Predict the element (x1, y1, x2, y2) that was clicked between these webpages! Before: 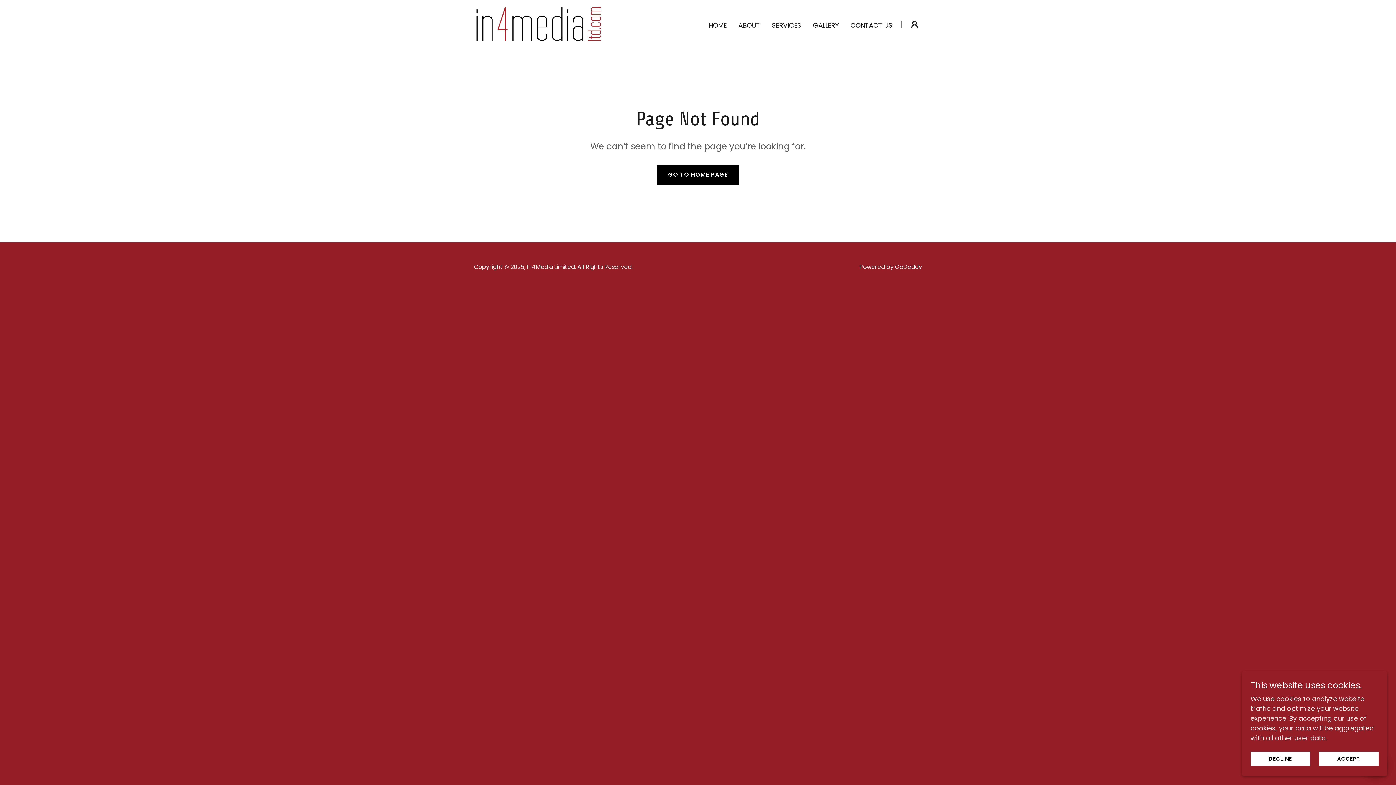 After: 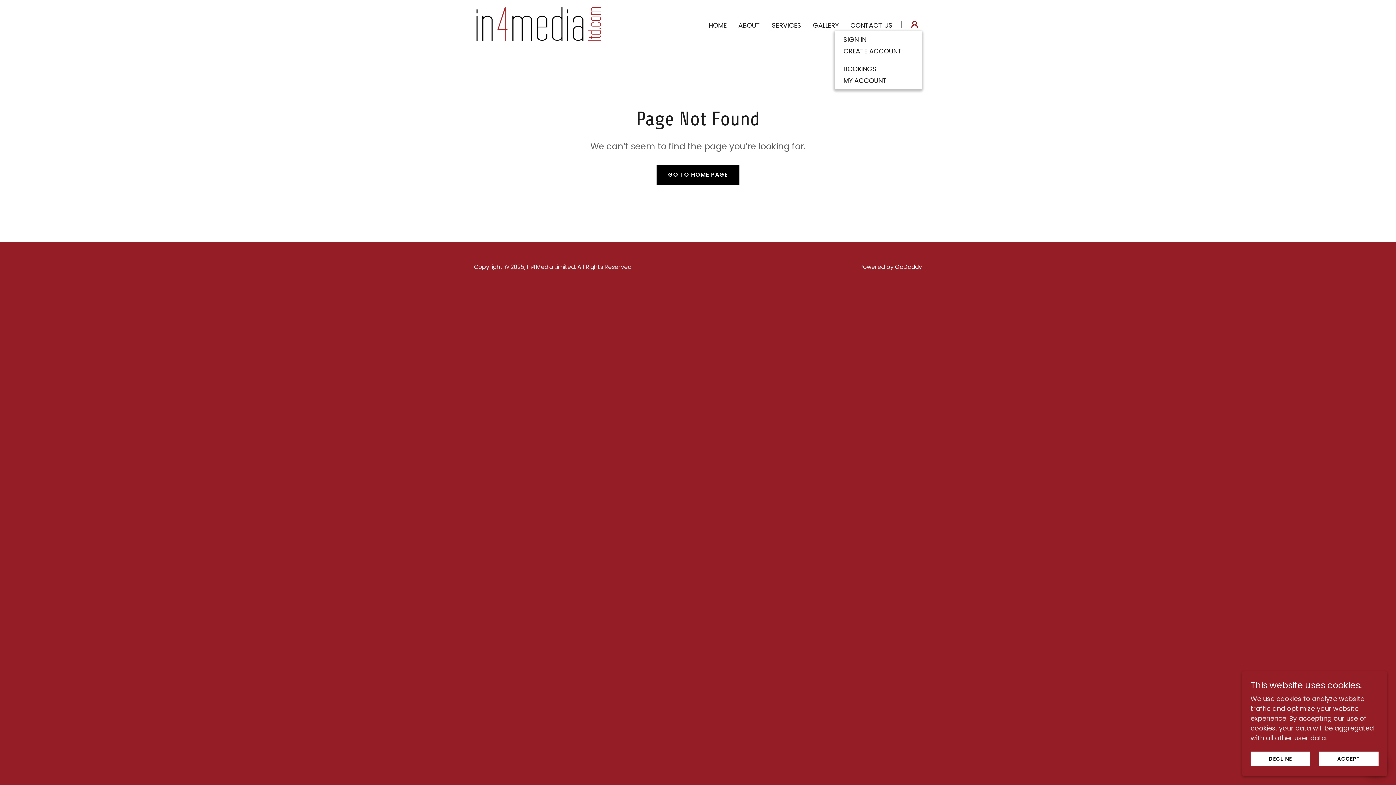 Action: bbox: (907, 17, 922, 31)